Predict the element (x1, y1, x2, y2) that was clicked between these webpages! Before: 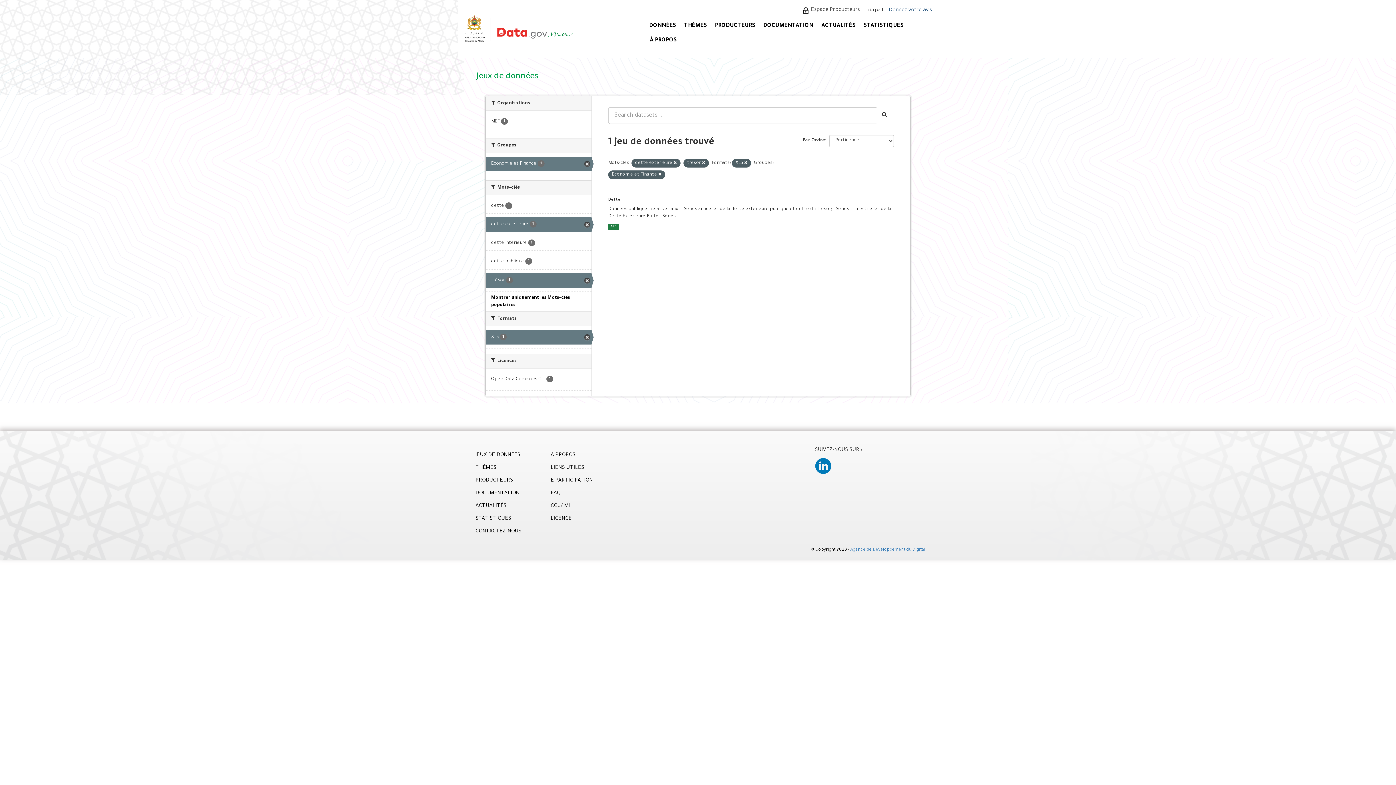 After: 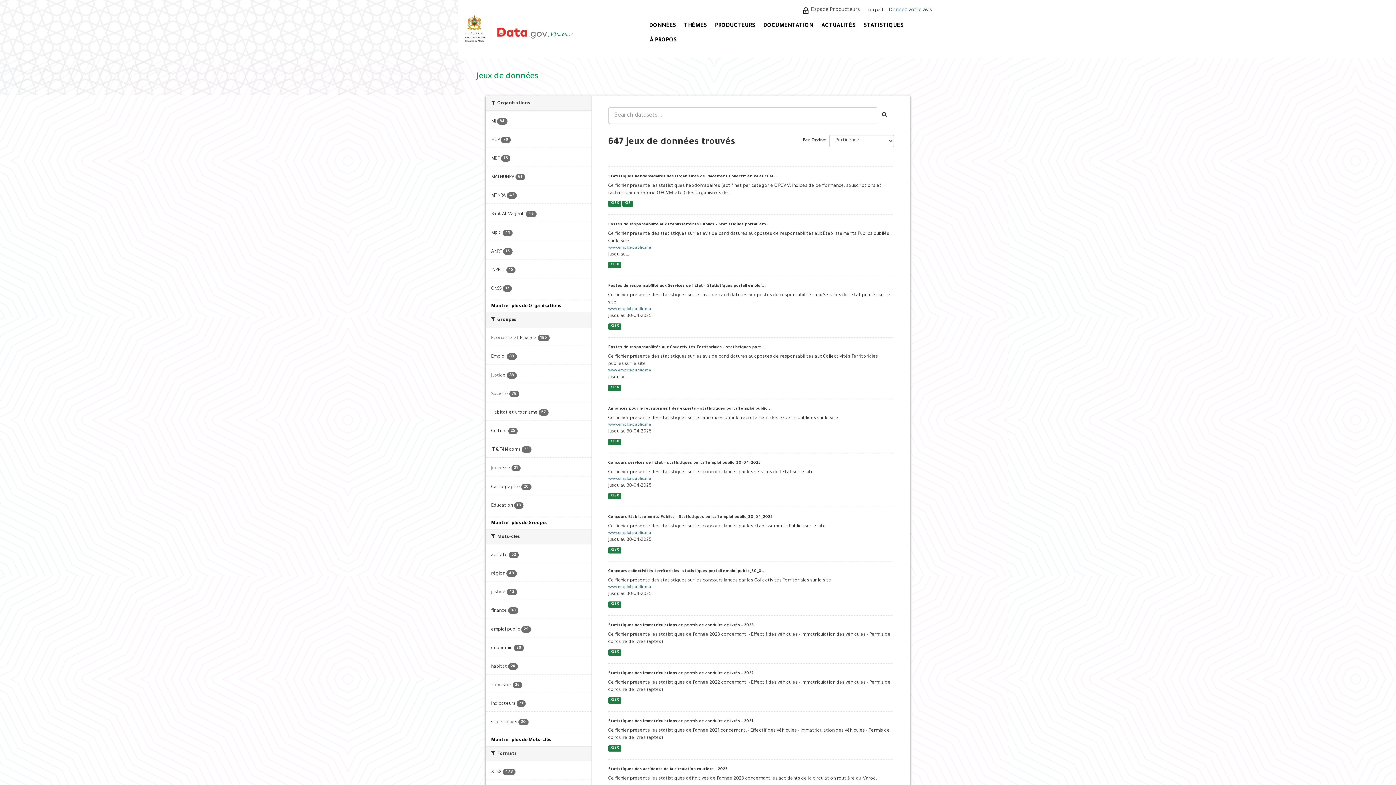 Action: bbox: (476, 72, 538, 81) label: Jeux de données